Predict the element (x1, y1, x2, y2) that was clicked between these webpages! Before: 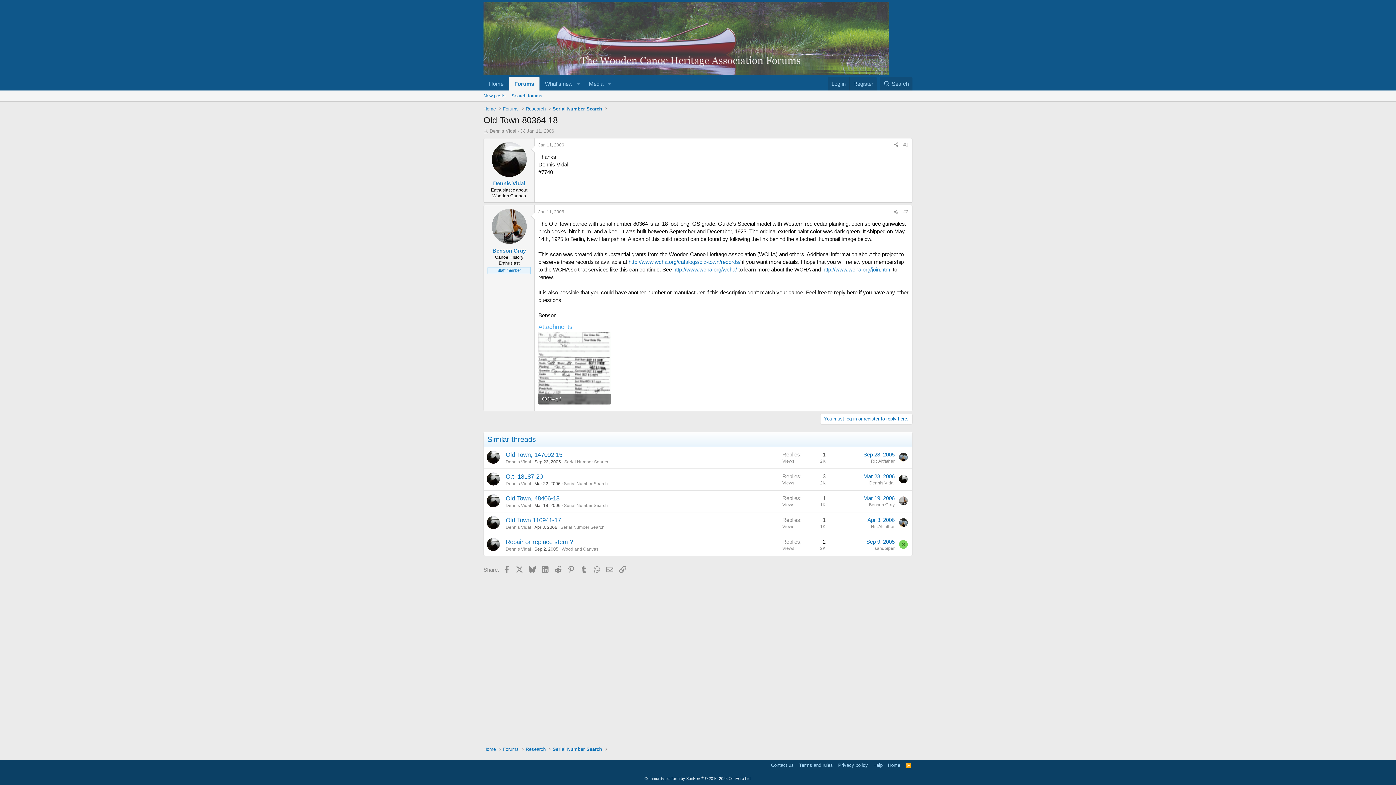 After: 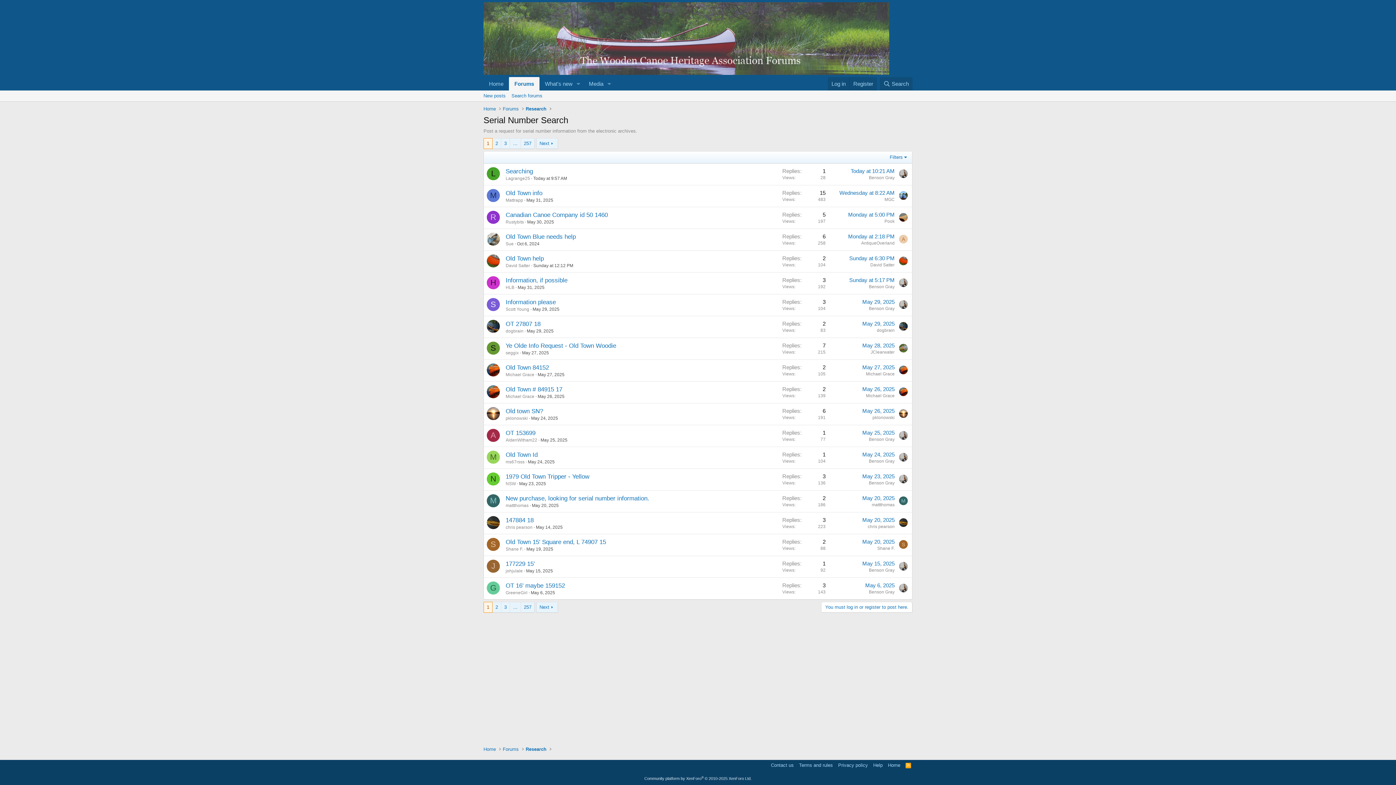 Action: bbox: (564, 503, 608, 508) label: Serial Number Search